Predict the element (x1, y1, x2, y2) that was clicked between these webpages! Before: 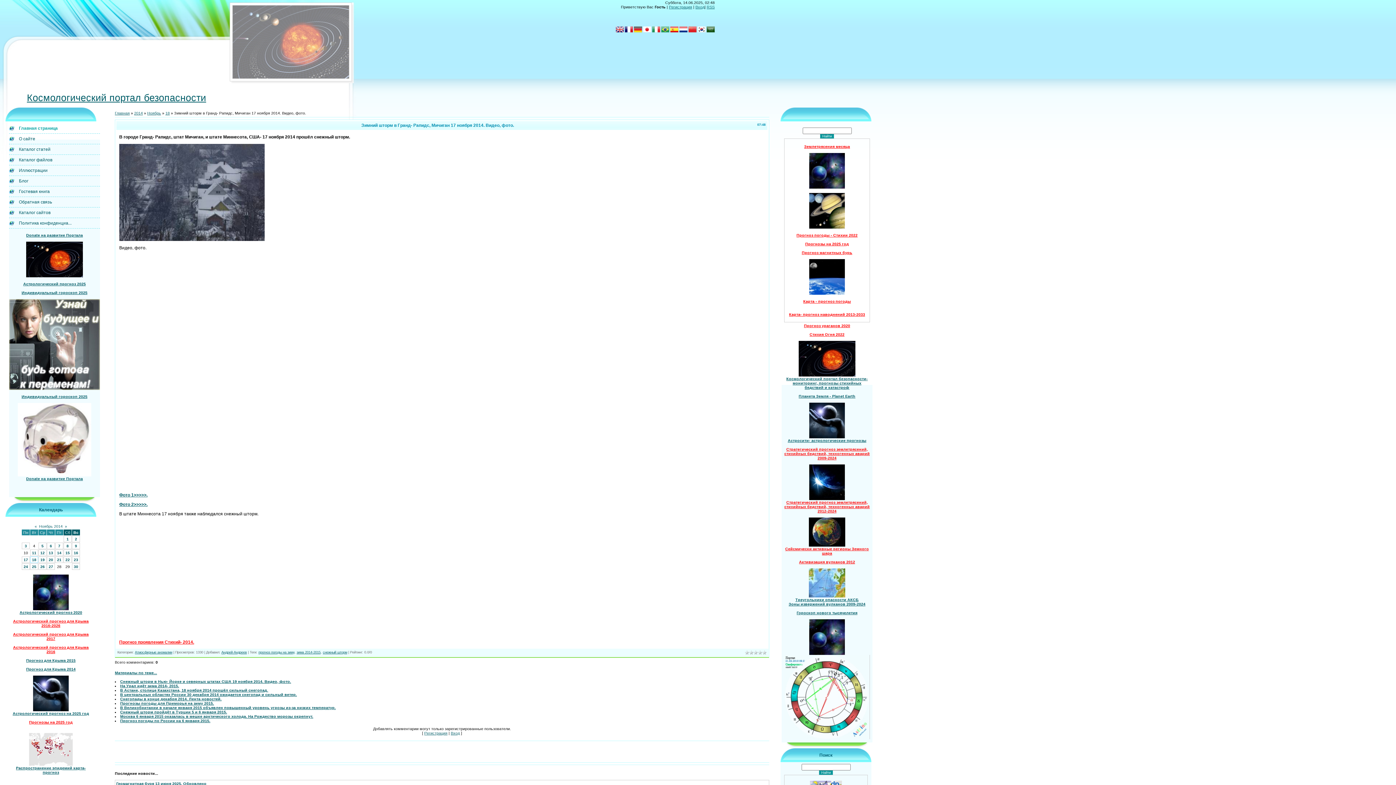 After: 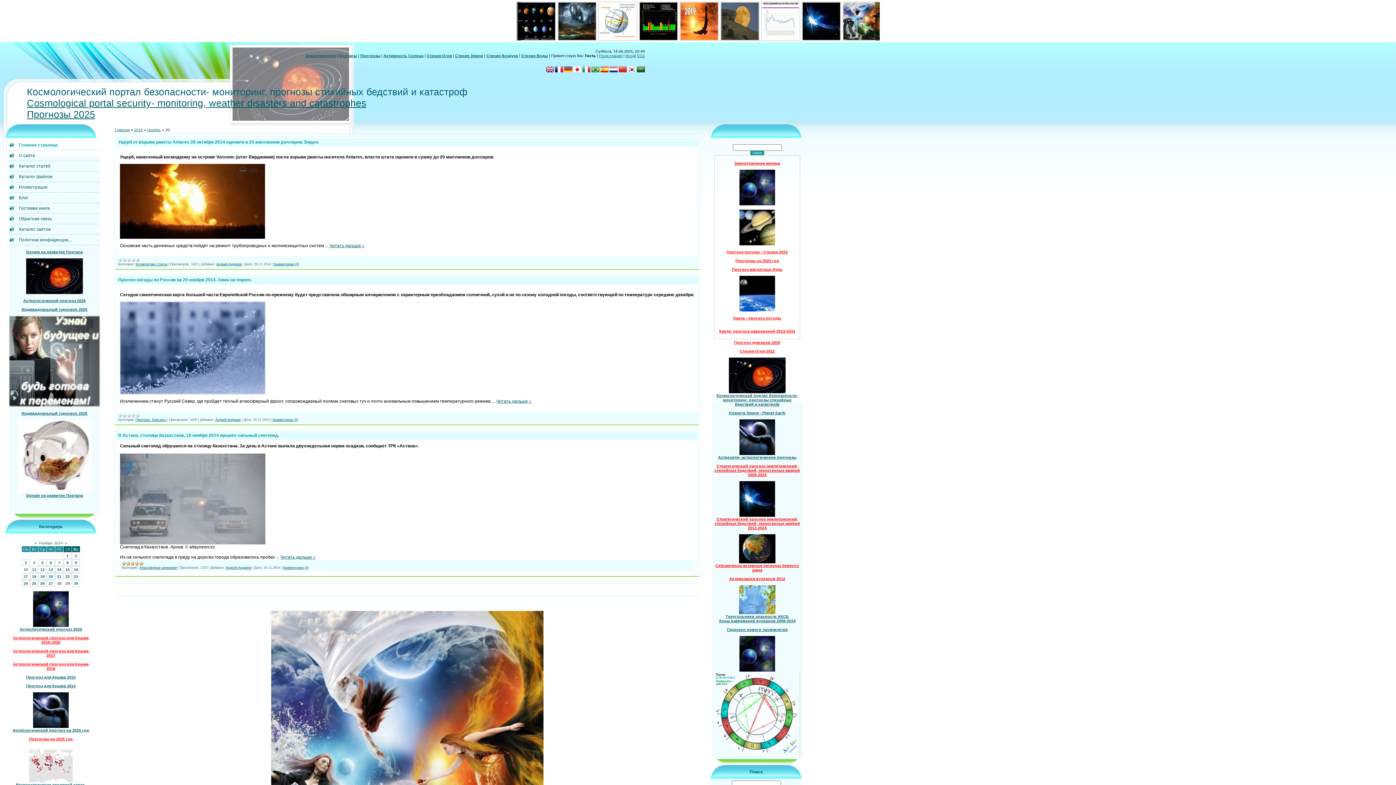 Action: label: 20 bbox: (48, 557, 53, 562)